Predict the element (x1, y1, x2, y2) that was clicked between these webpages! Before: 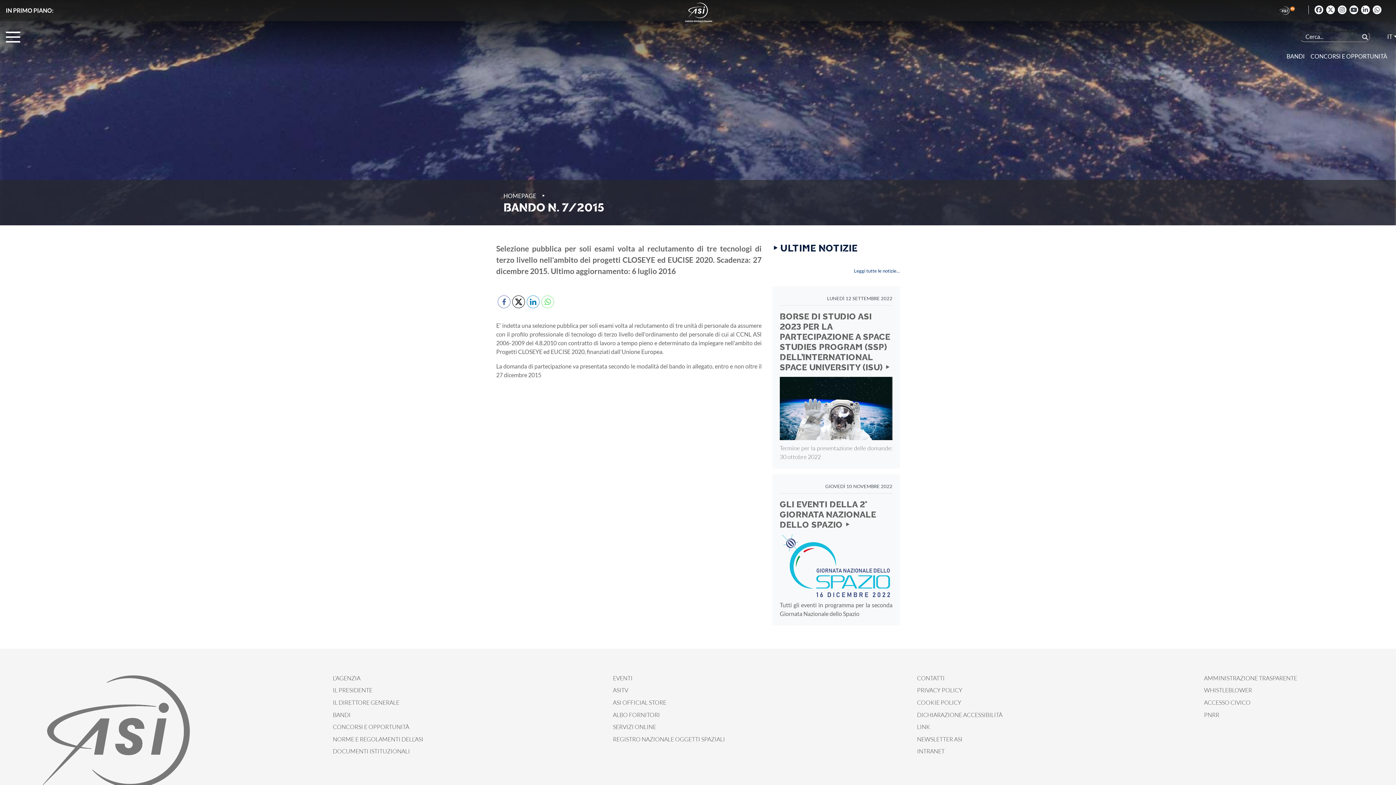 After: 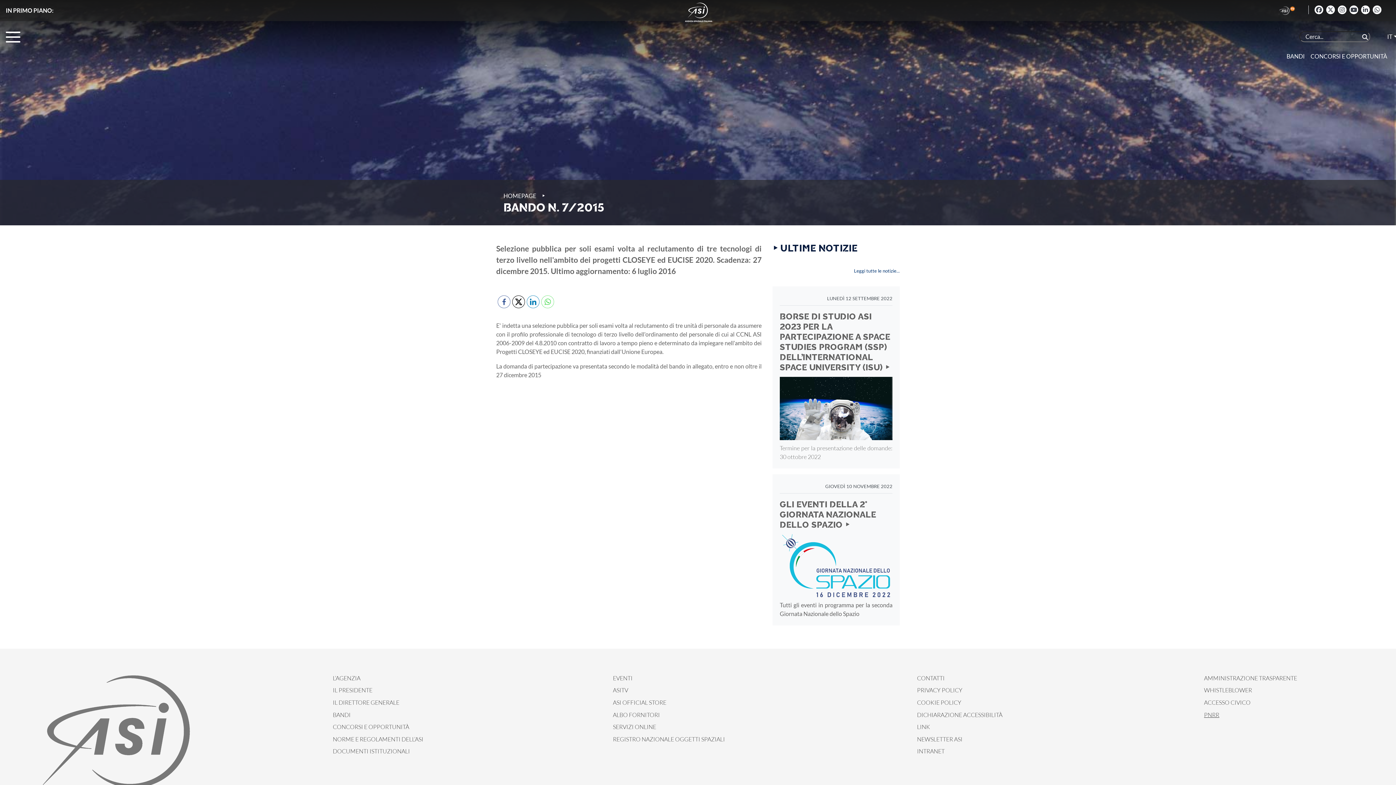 Action: label: PNRR bbox: (1204, 709, 1297, 721)